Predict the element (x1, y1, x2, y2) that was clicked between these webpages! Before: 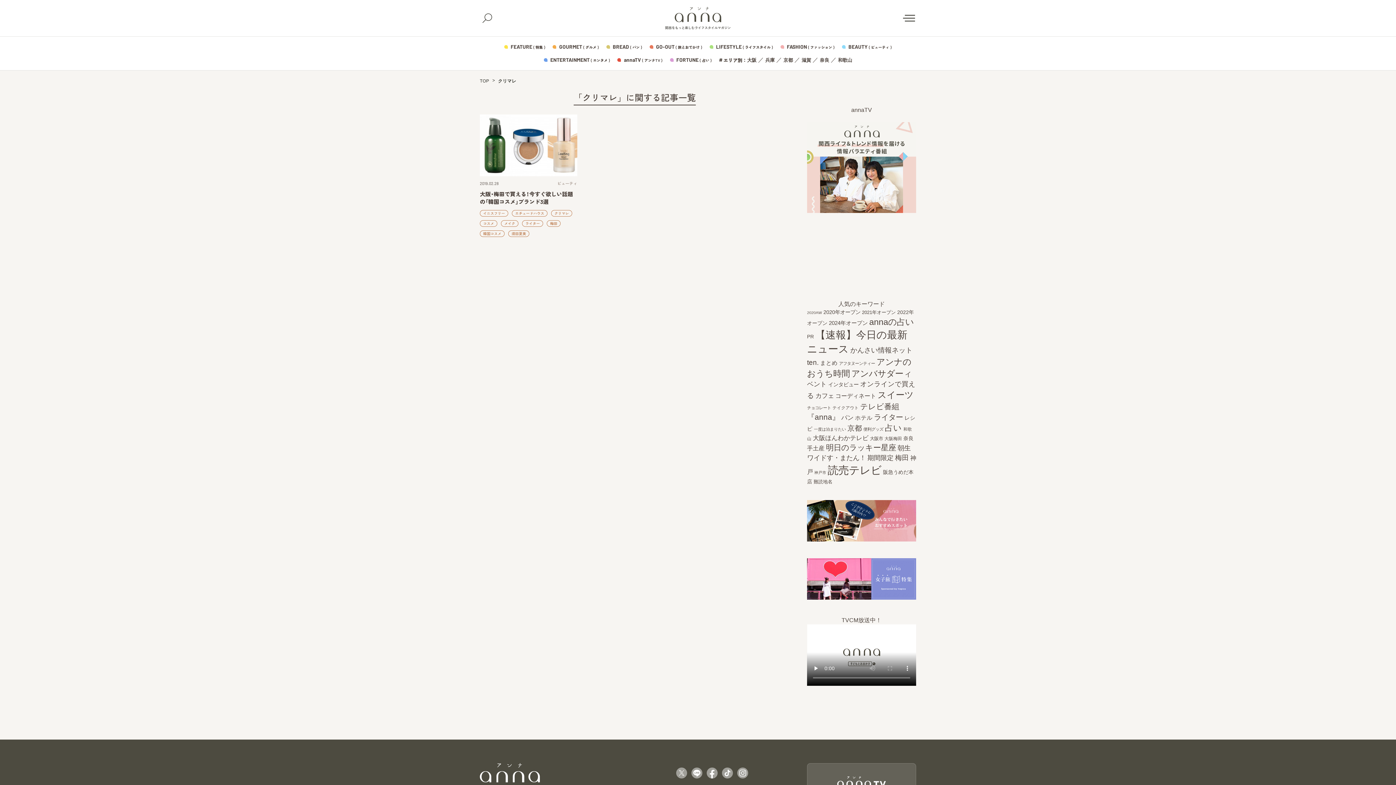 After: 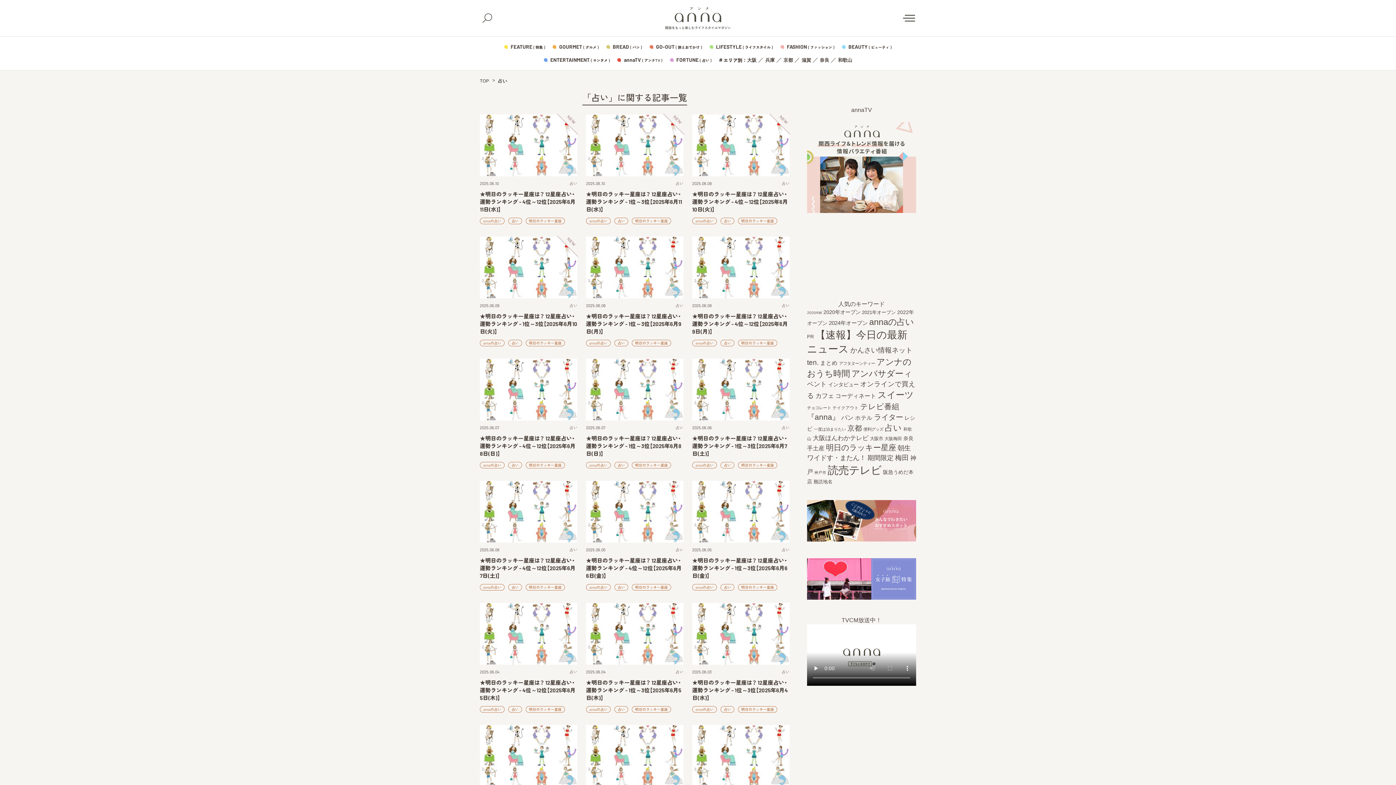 Action: bbox: (676, 57, 711, 62) label: FORTUNE( 占い )